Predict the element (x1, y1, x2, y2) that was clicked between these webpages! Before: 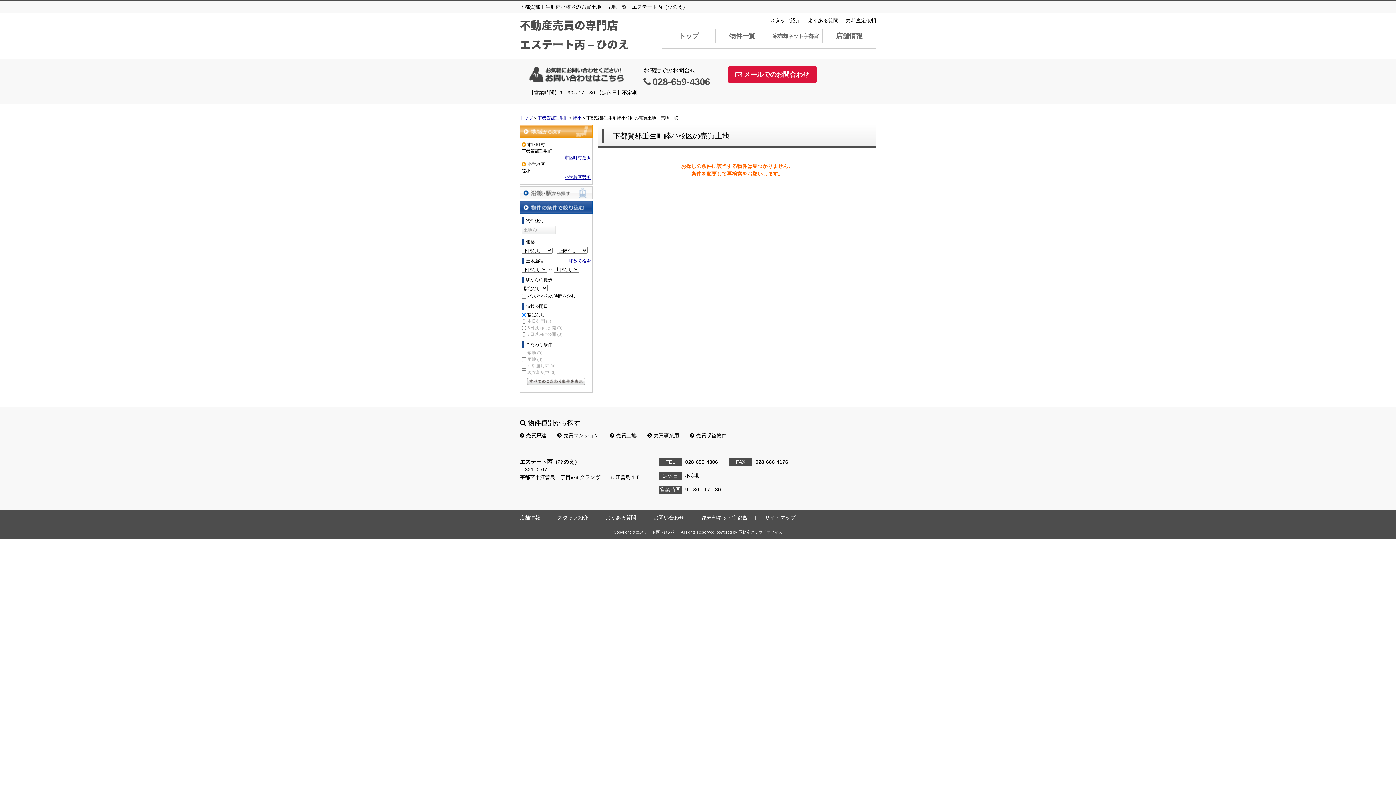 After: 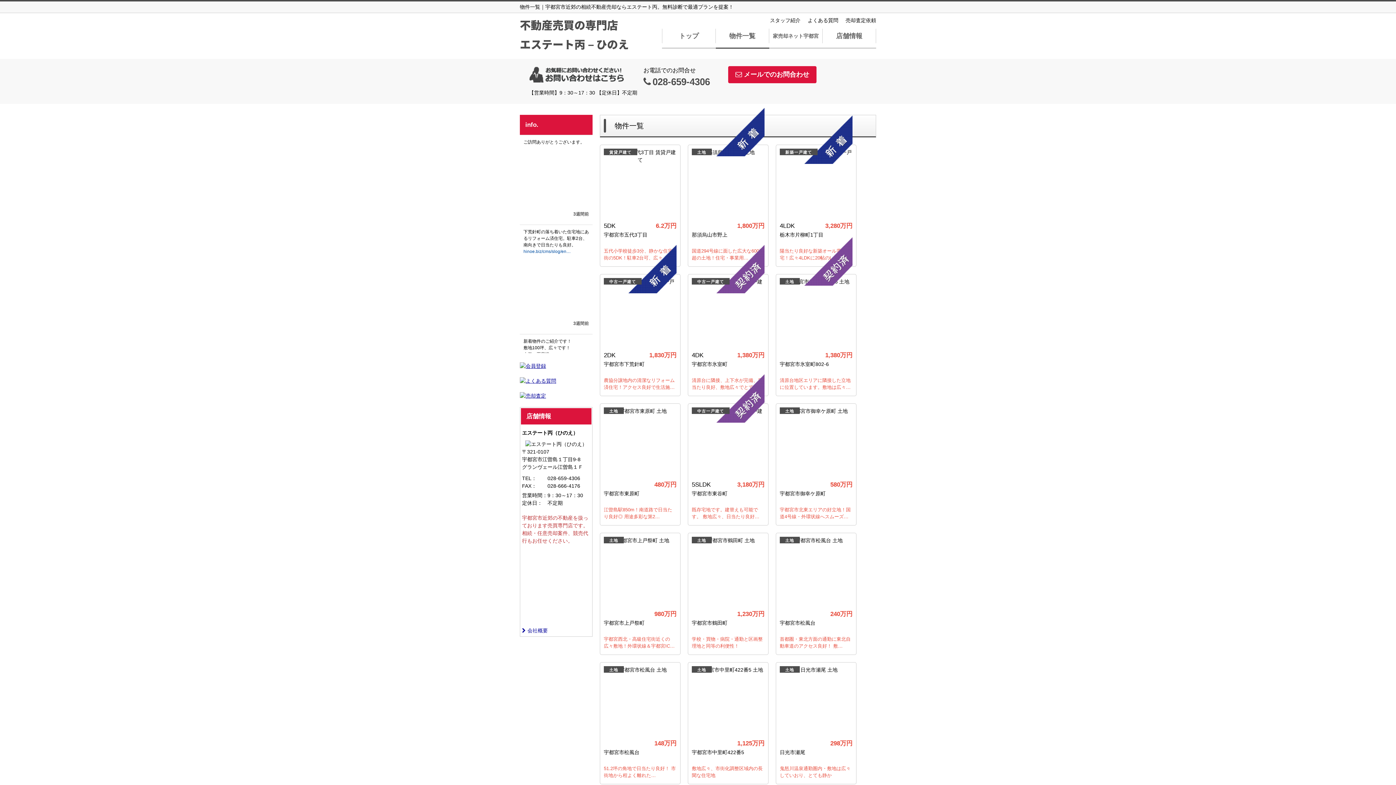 Action: label: 物件一覧 bbox: (716, 28, 769, 43)